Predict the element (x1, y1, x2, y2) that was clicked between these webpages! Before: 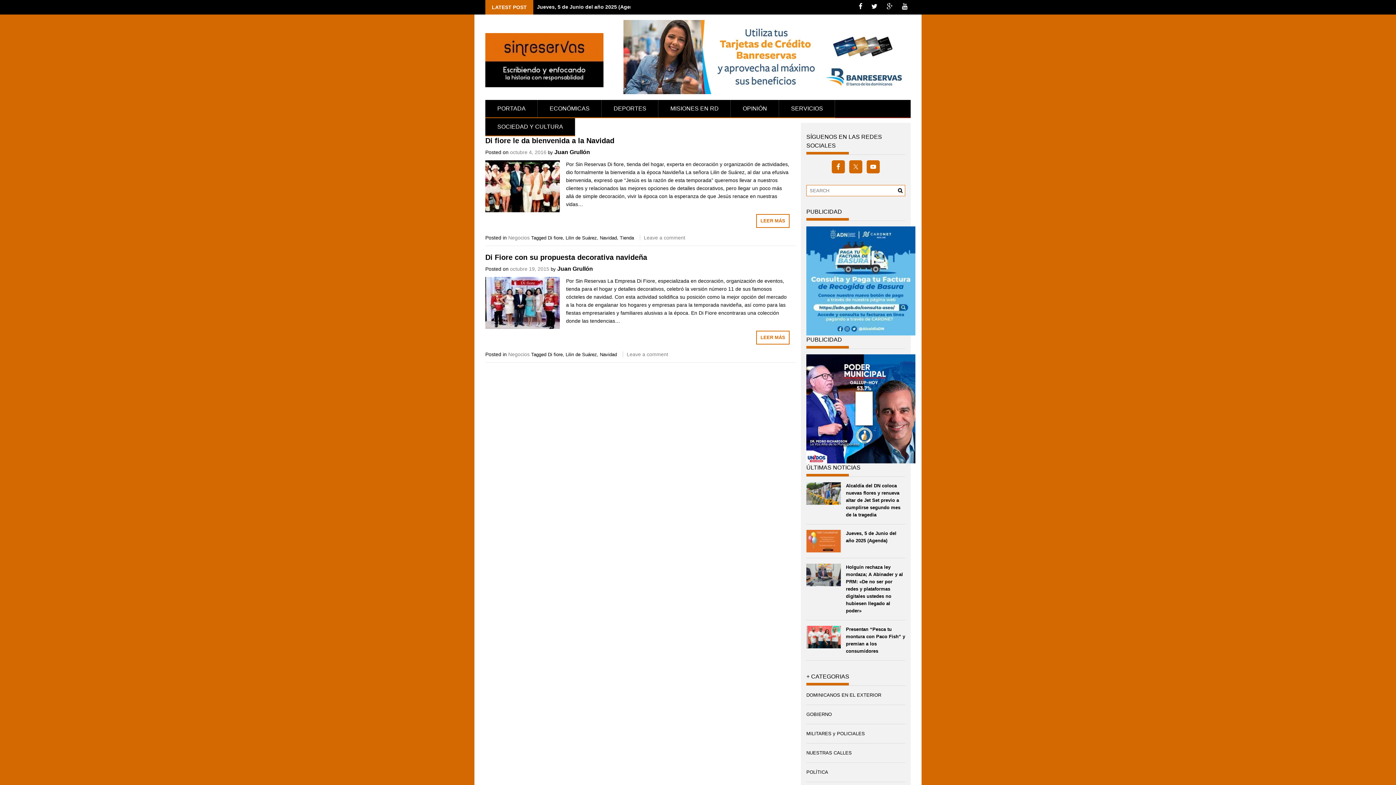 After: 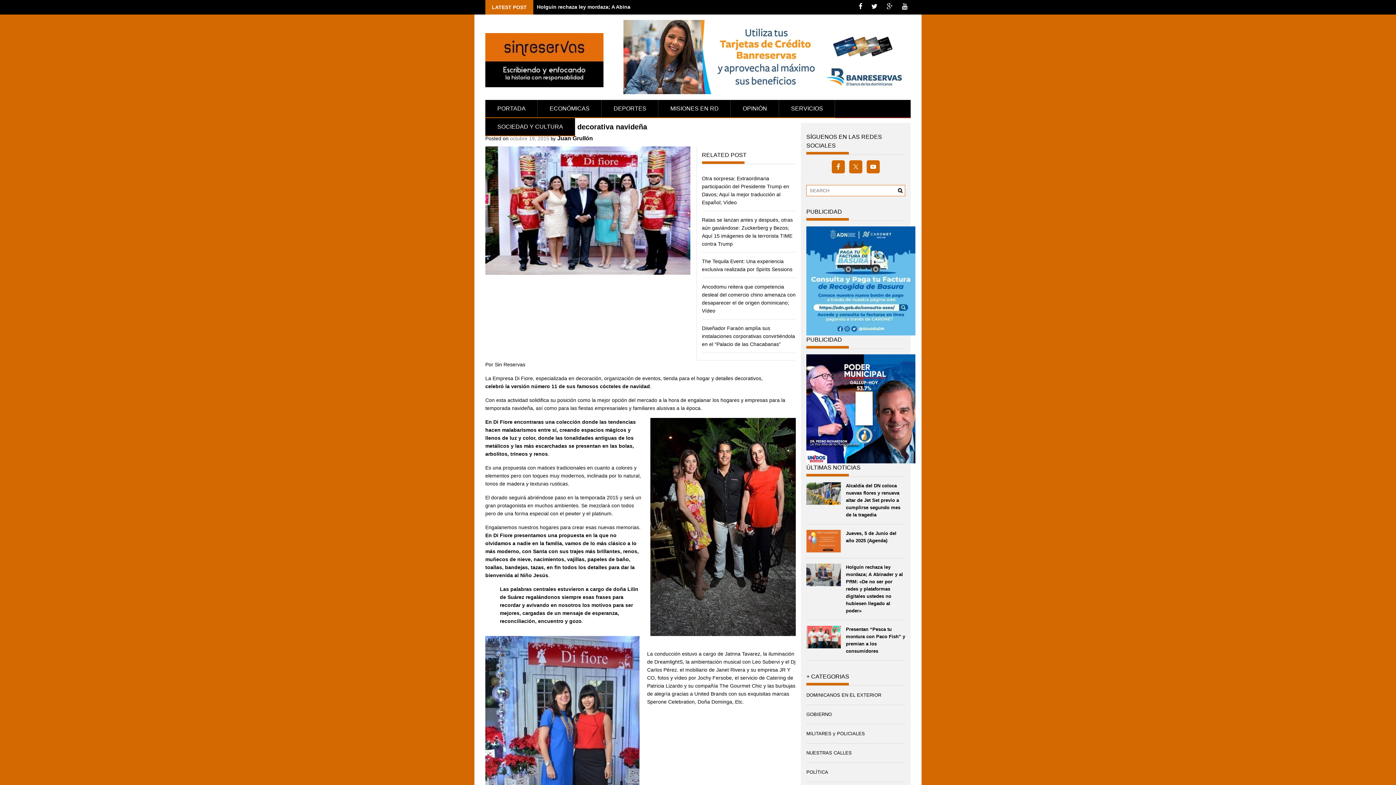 Action: bbox: (756, 330, 789, 344) label: LEER MÁS